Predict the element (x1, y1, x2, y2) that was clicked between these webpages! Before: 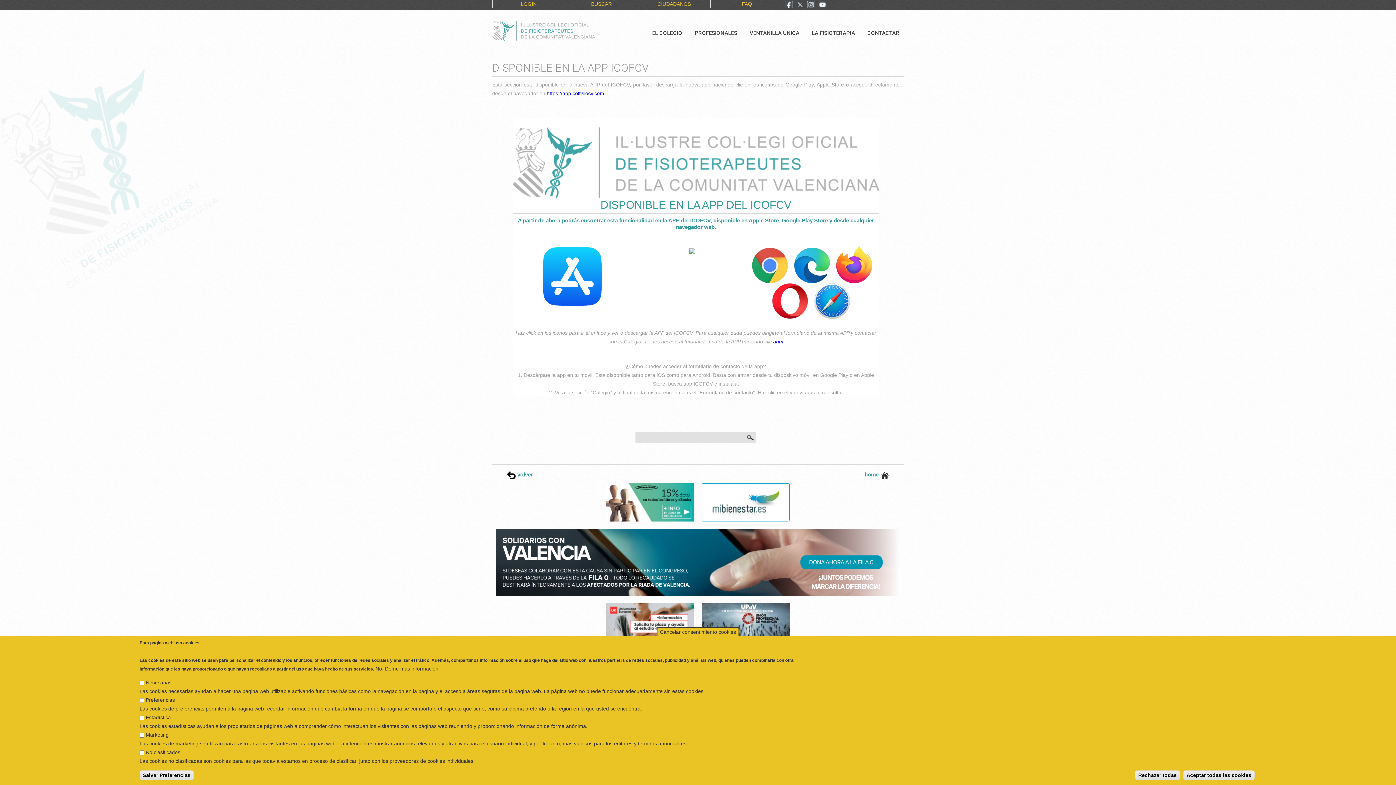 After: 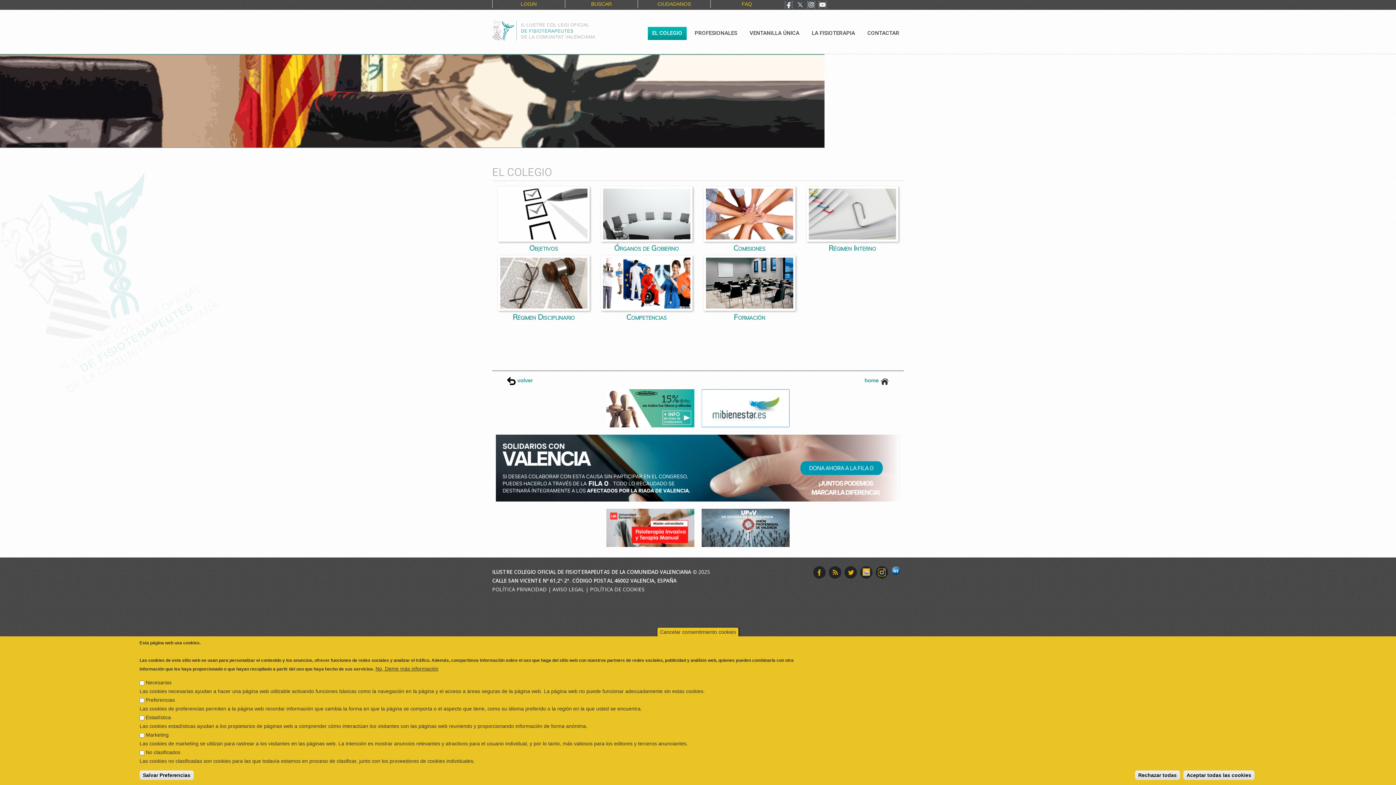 Action: label: EL COLEGIO bbox: (648, 26, 686, 40)